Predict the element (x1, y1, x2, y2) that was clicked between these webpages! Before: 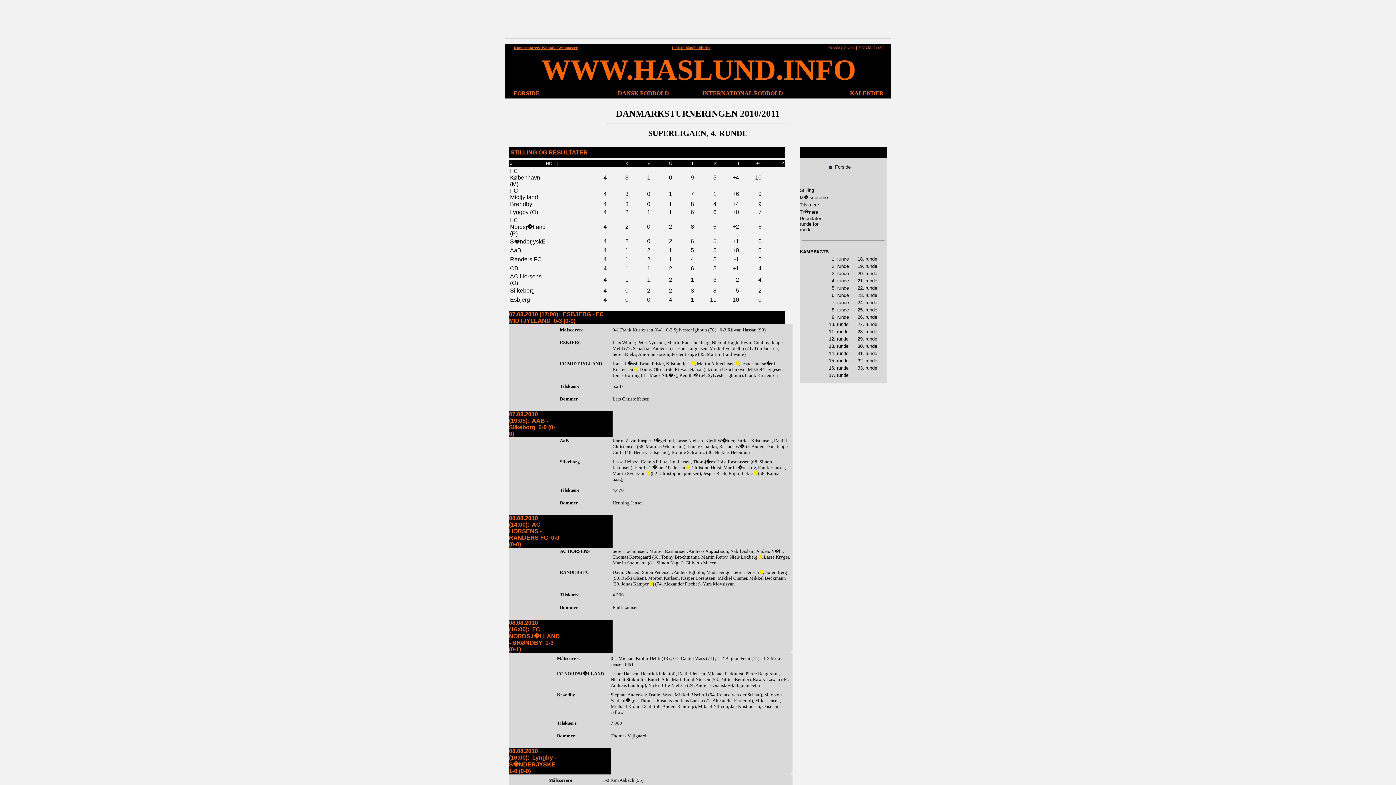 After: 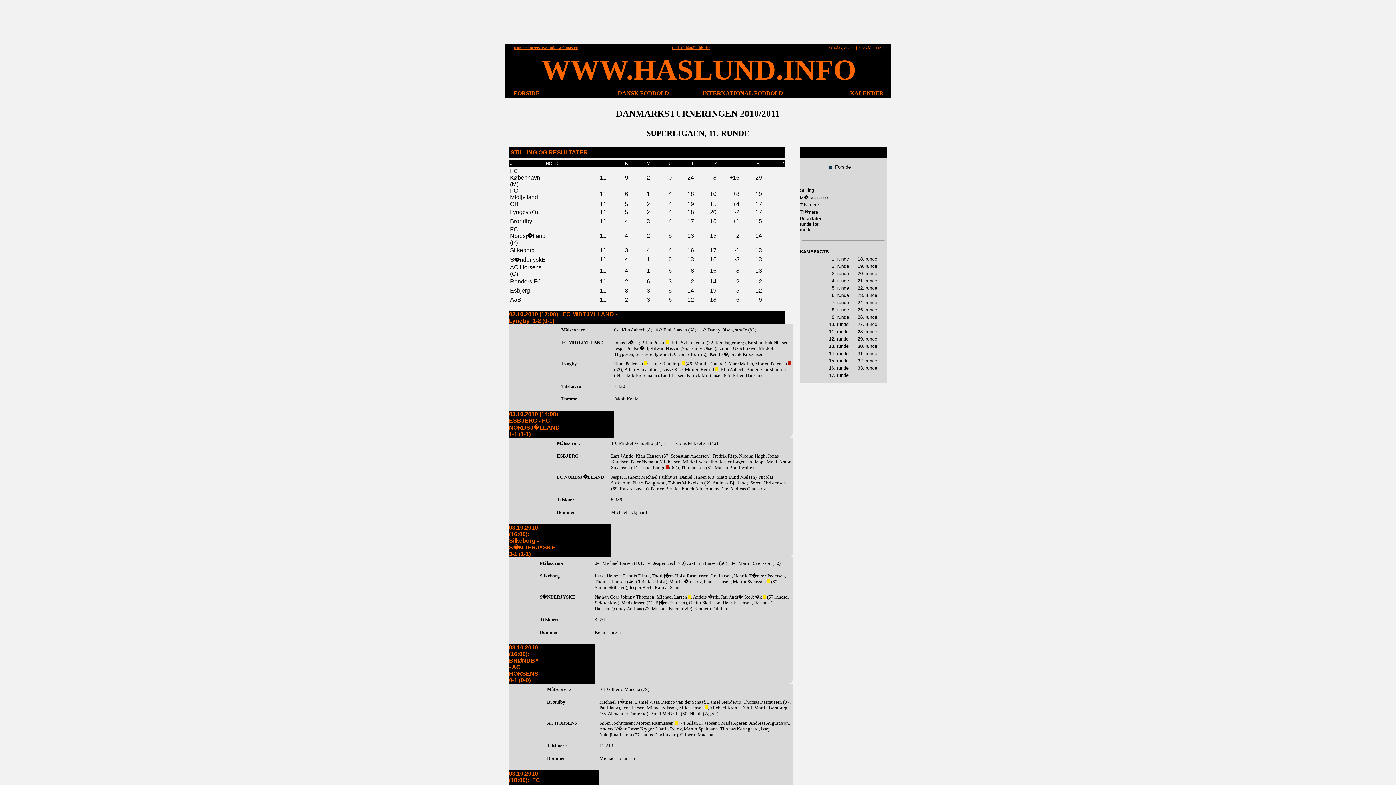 Action: bbox: (829, 329, 848, 334) label: 11. runde